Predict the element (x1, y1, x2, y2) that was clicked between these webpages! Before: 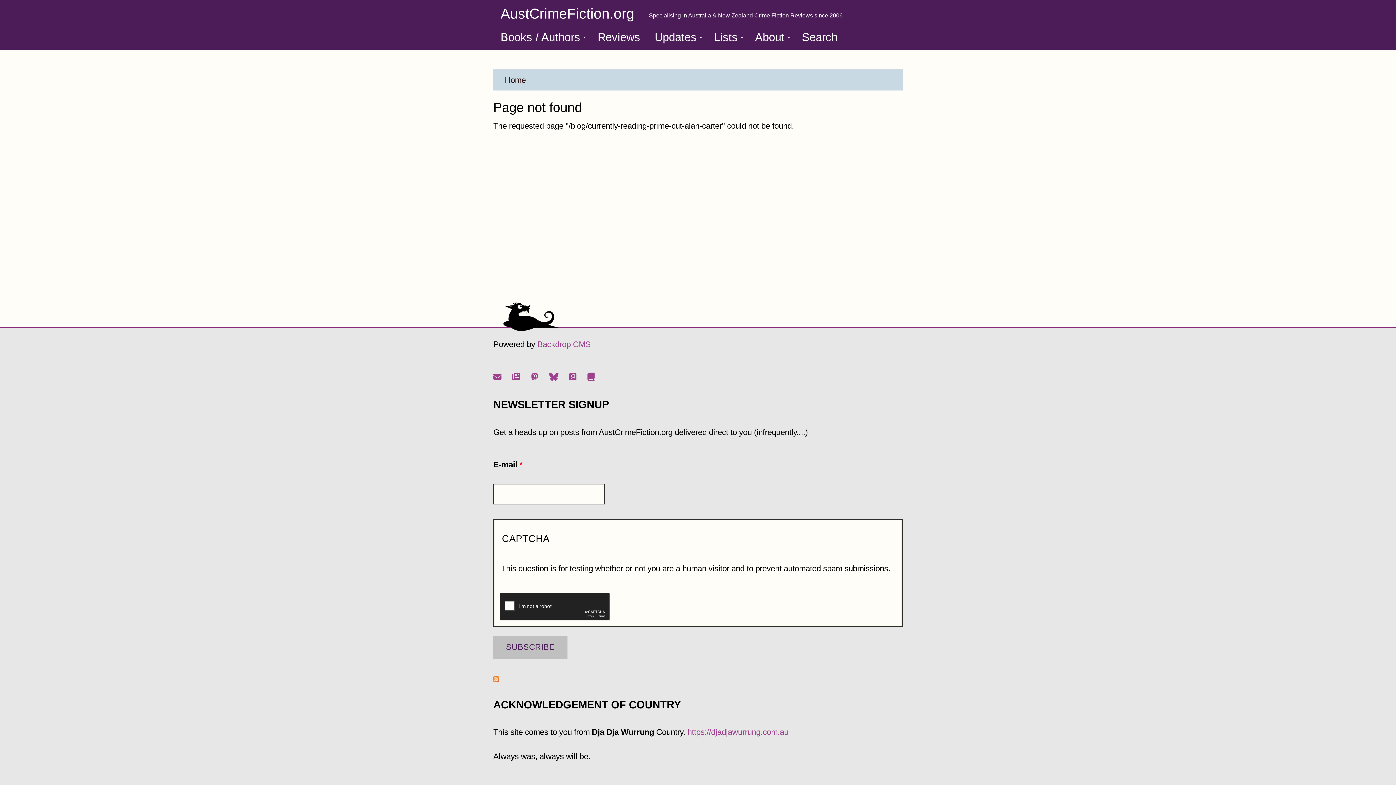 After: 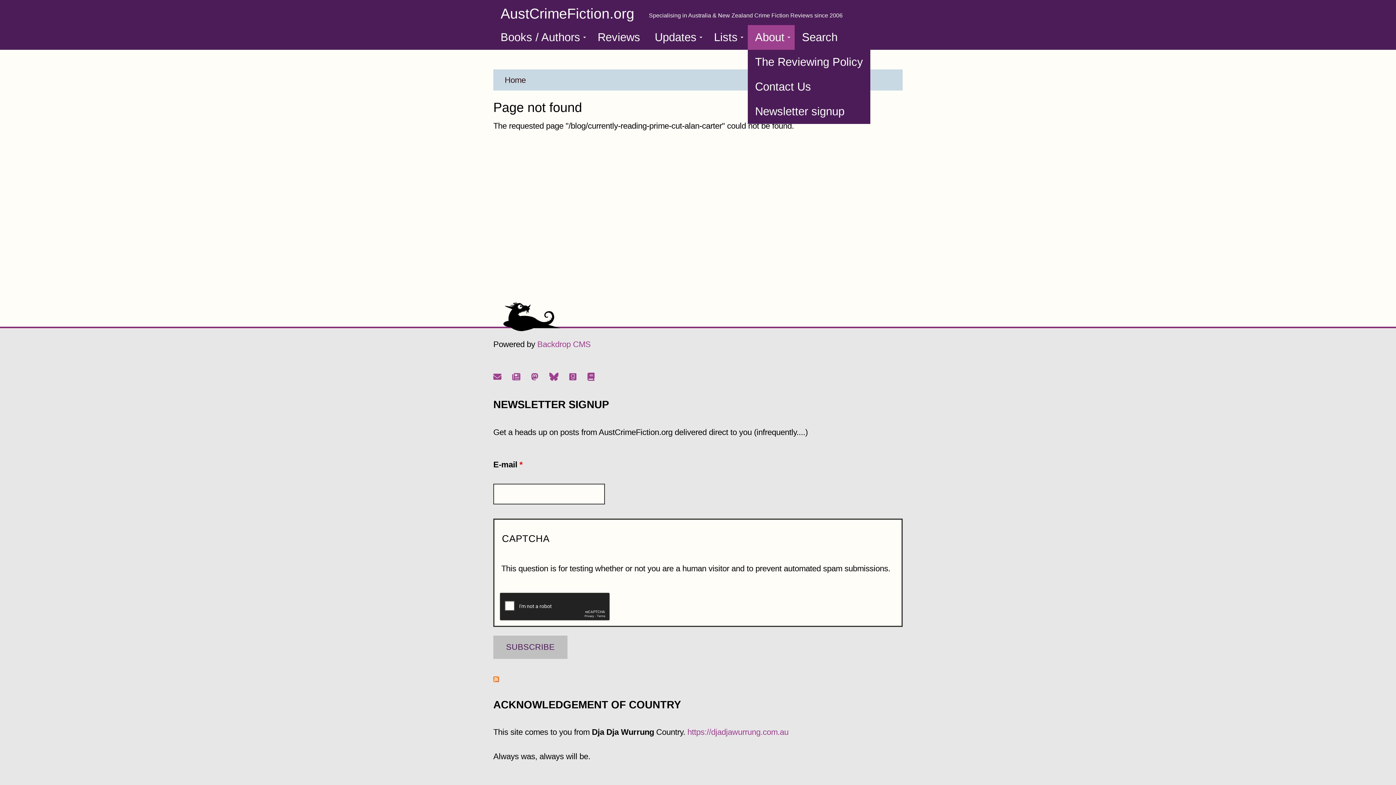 Action: bbox: (748, 25, 794, 49) label: About